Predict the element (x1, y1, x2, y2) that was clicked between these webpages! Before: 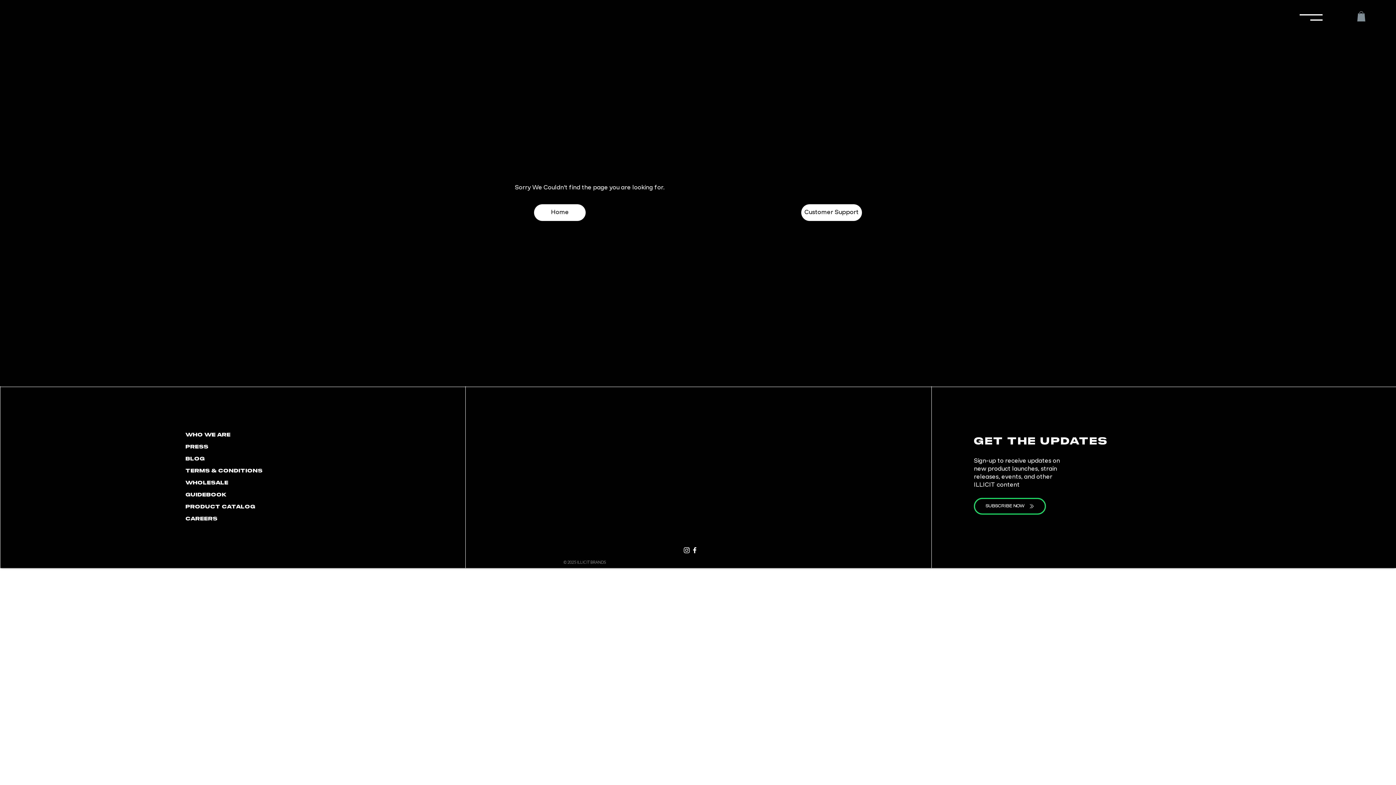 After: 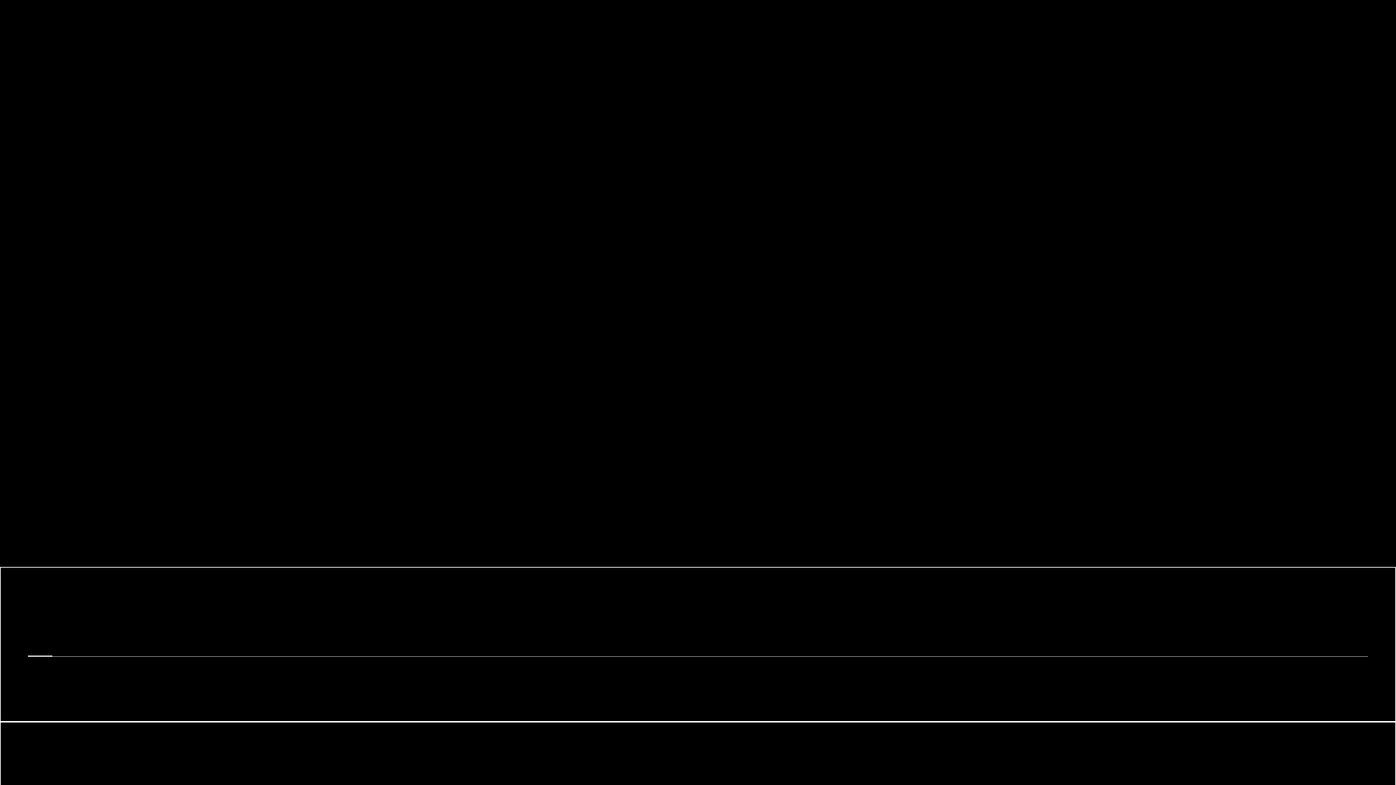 Action: label: Customer Support bbox: (801, 204, 862, 220)